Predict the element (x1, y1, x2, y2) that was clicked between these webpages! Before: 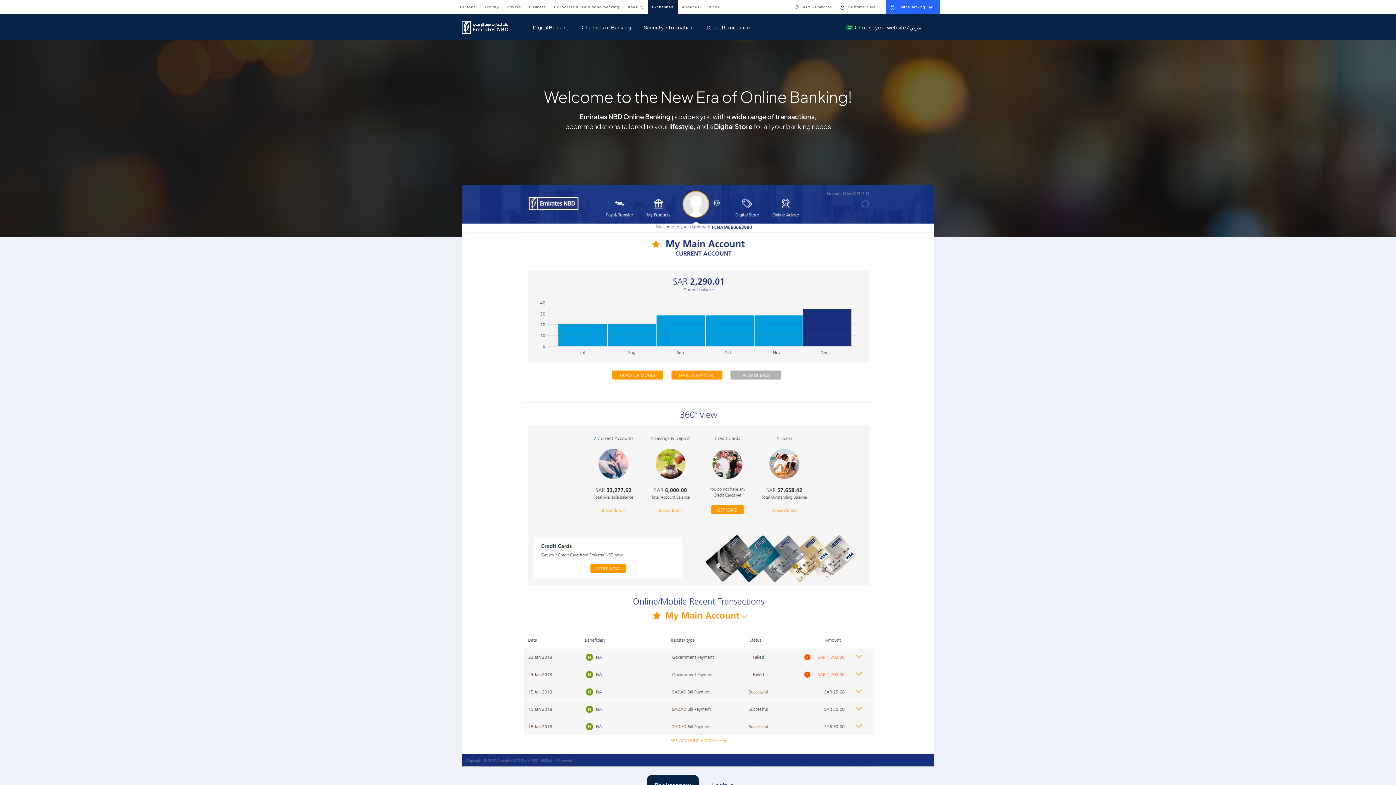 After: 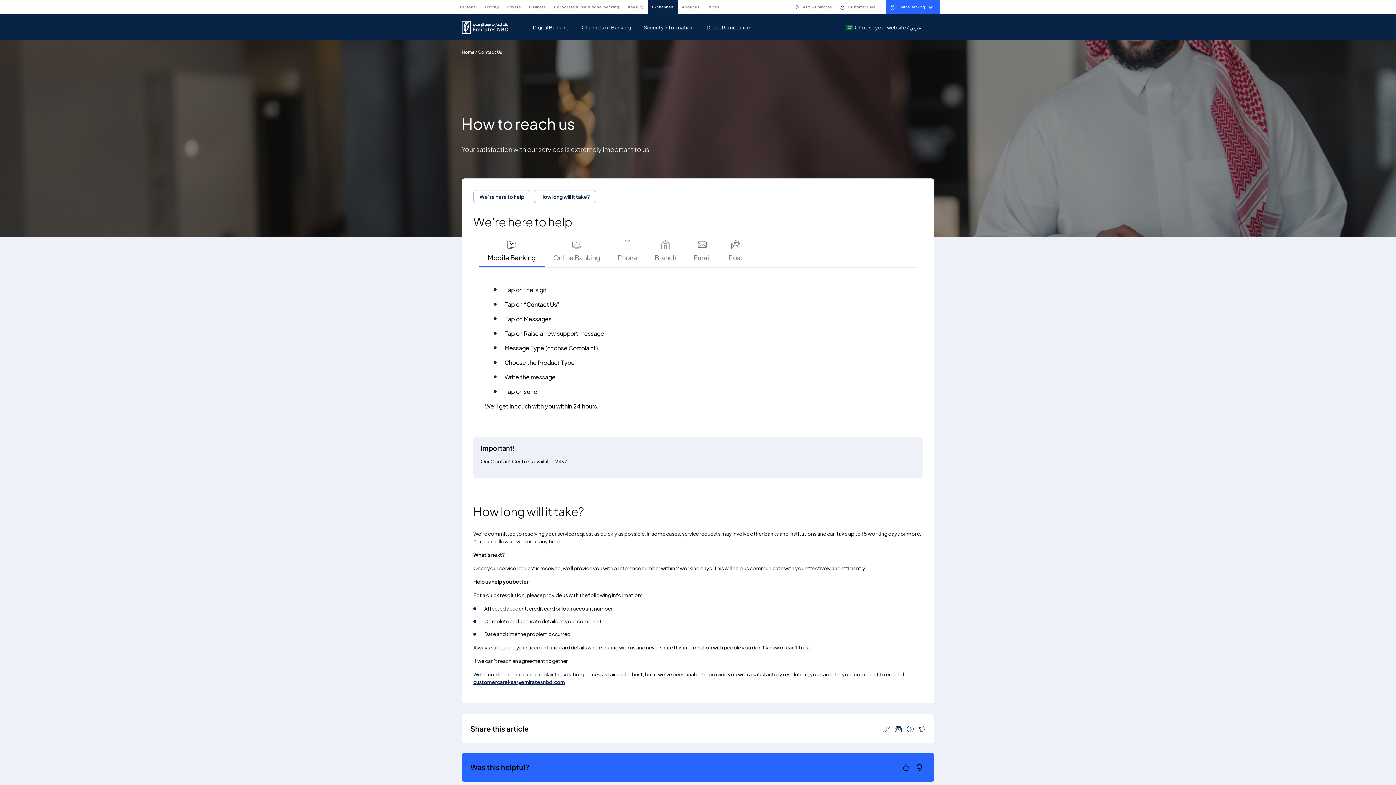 Action: bbox: (836, 2, 879, 11) label: Customer Care